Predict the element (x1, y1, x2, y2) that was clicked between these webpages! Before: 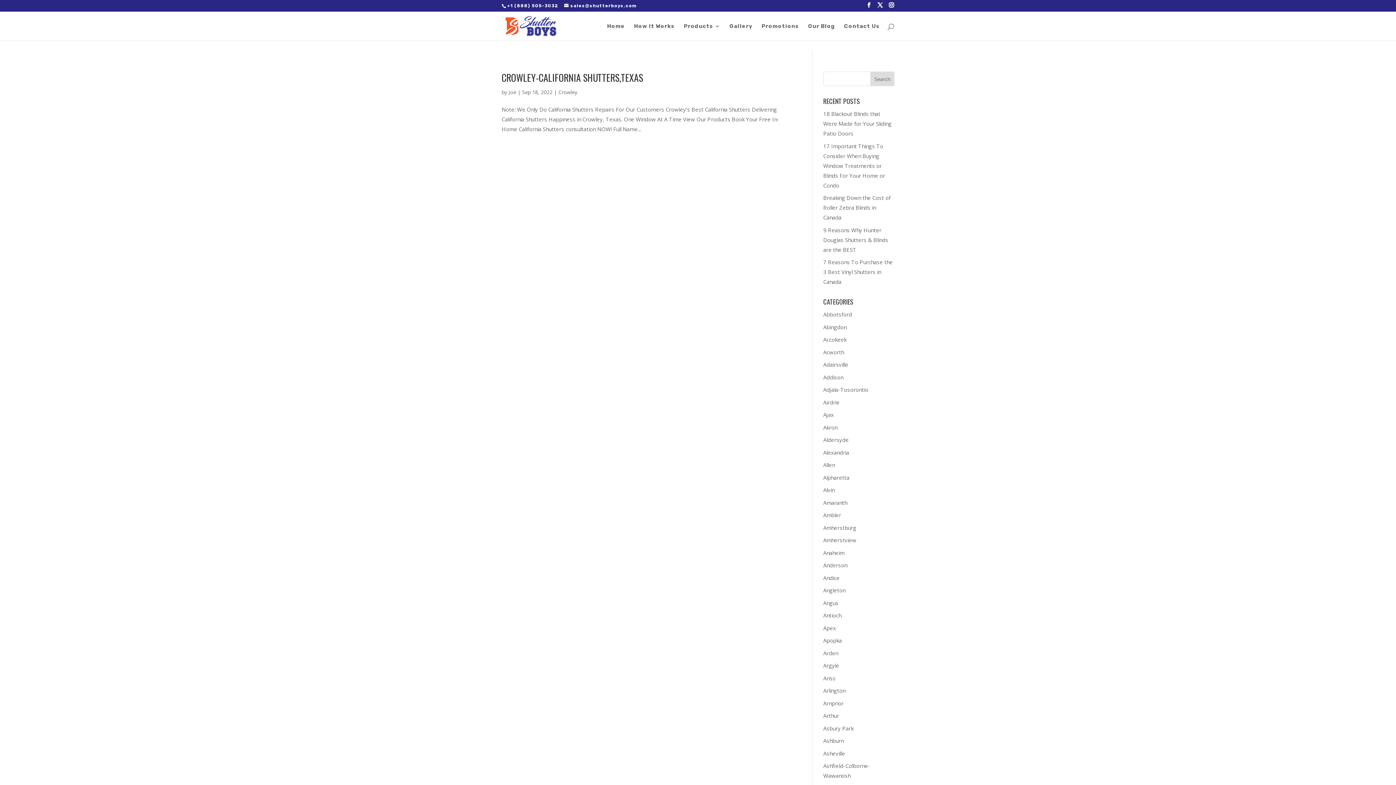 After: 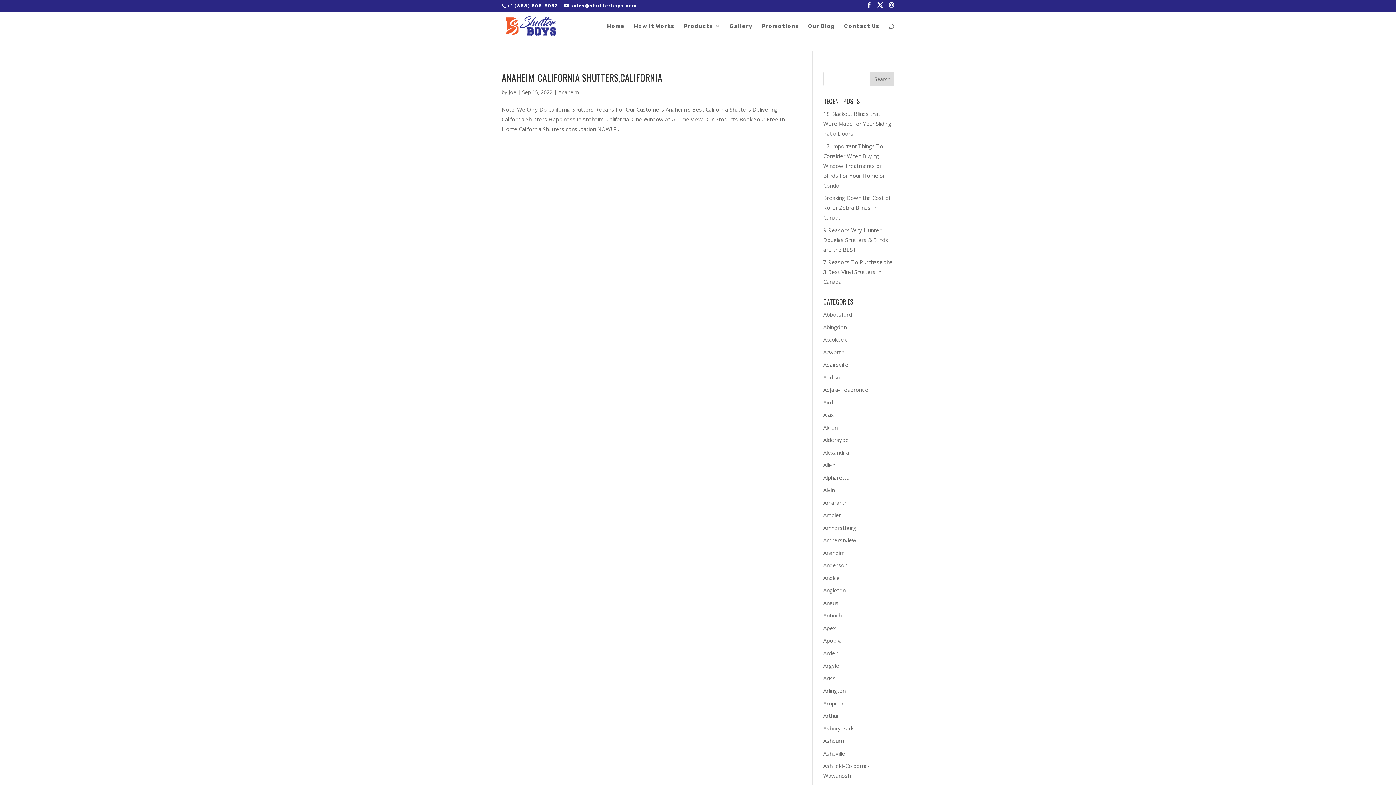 Action: label: Anaheim bbox: (823, 549, 844, 556)